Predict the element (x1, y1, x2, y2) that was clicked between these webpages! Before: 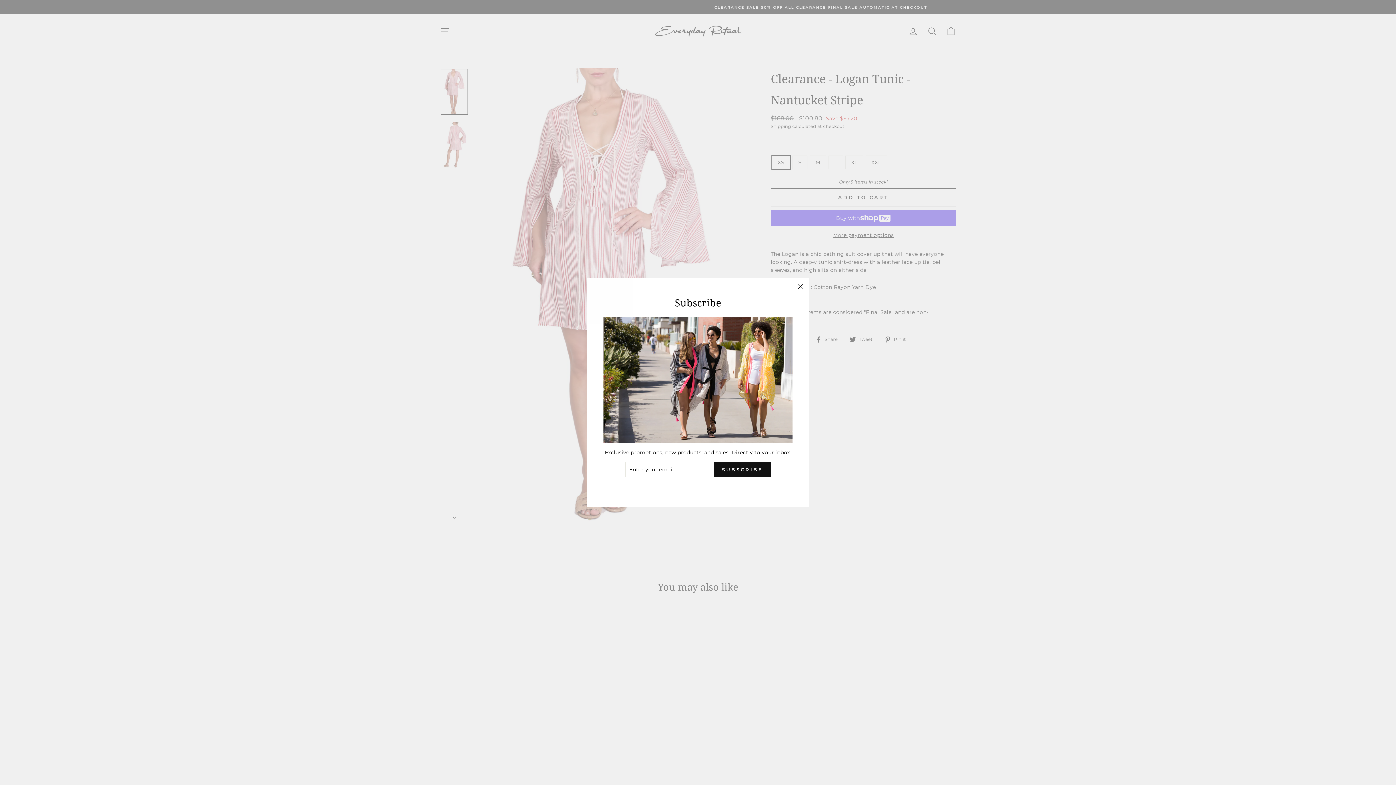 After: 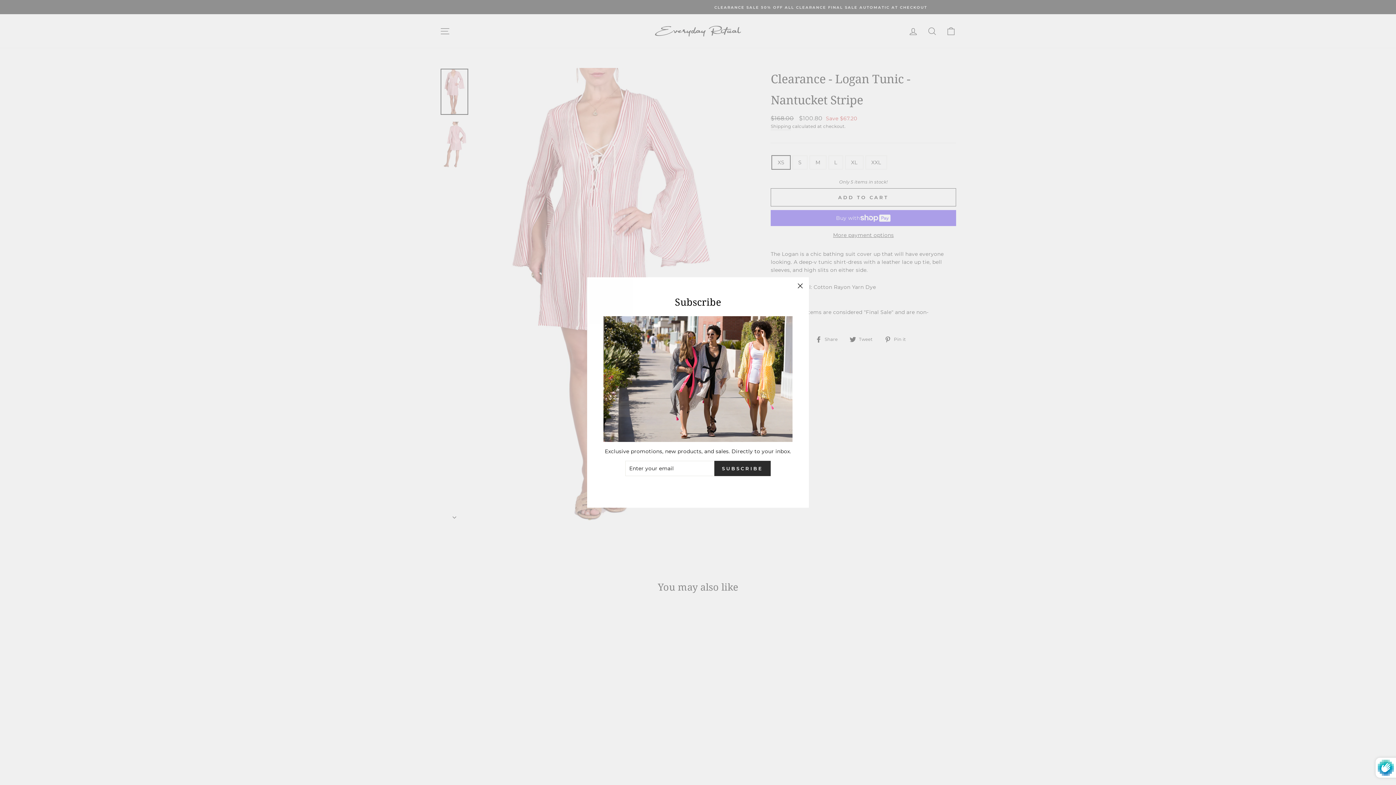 Action: label: SUBSCRIBE bbox: (714, 462, 770, 477)